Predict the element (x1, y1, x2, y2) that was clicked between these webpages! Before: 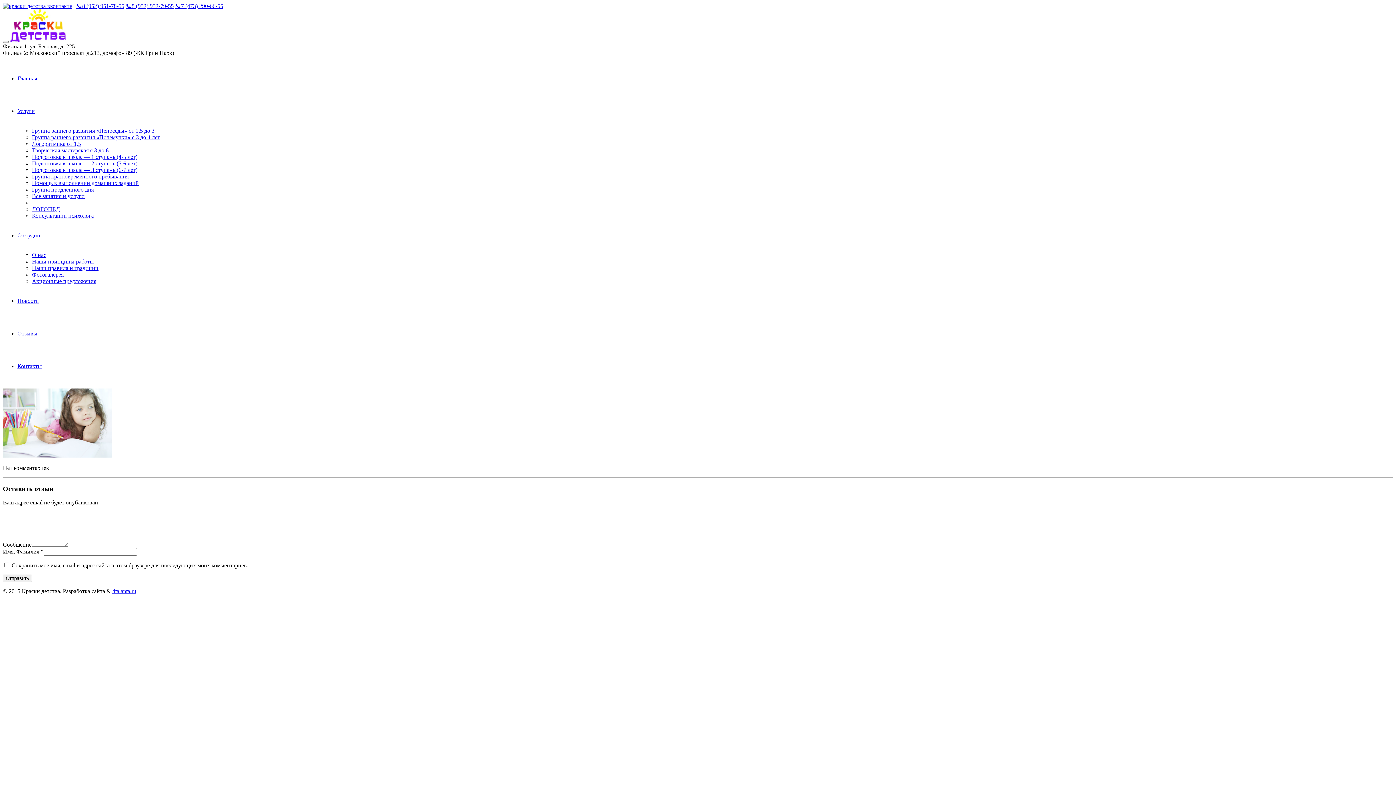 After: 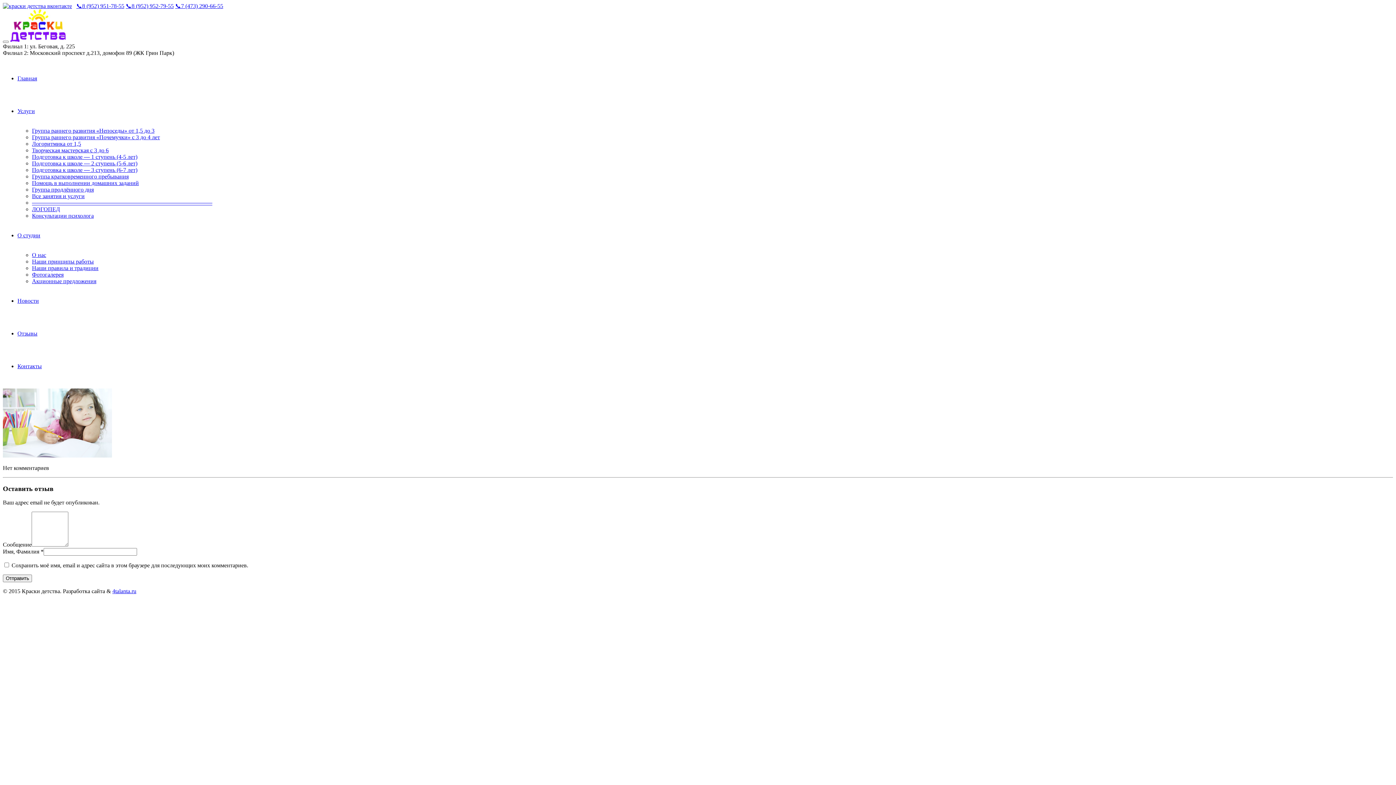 Action: label: Услуги bbox: (17, 108, 34, 114)